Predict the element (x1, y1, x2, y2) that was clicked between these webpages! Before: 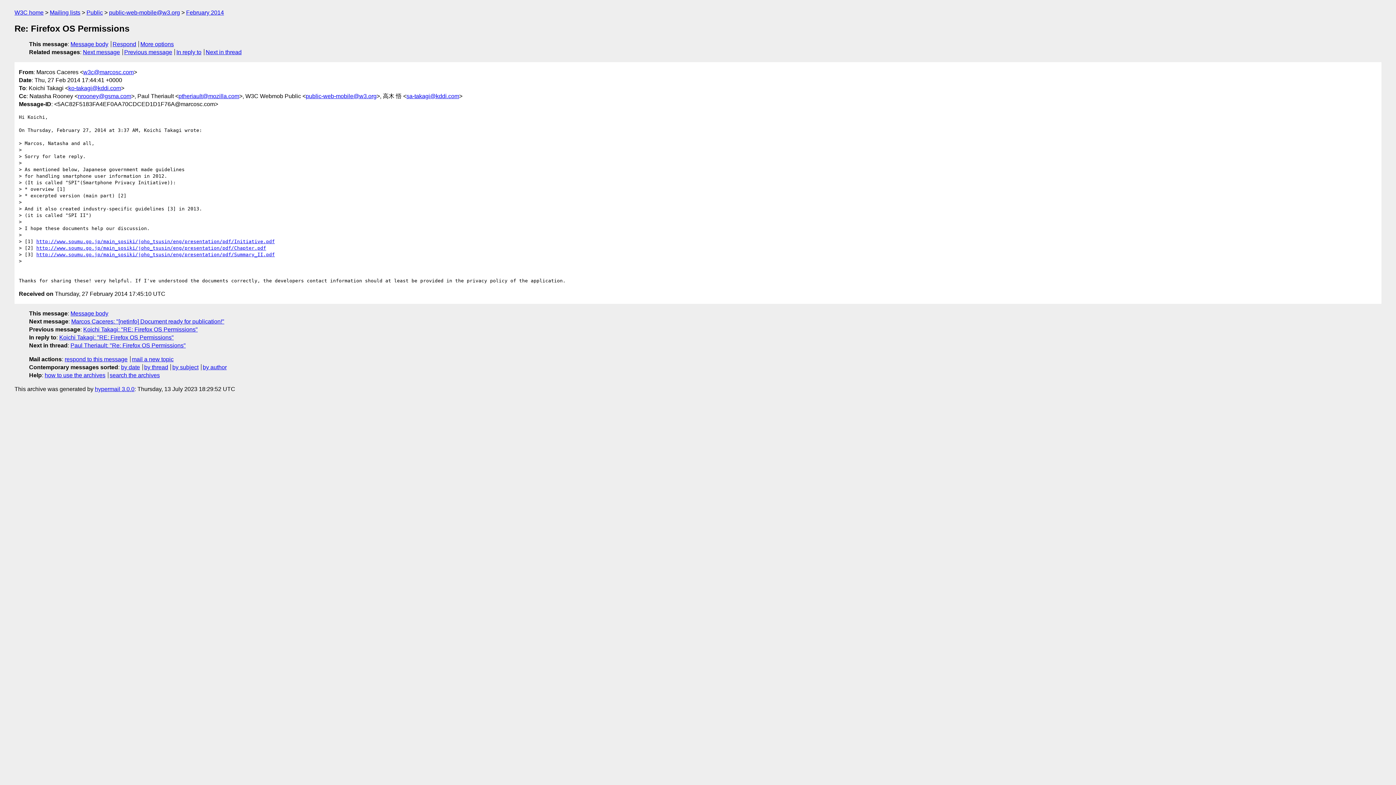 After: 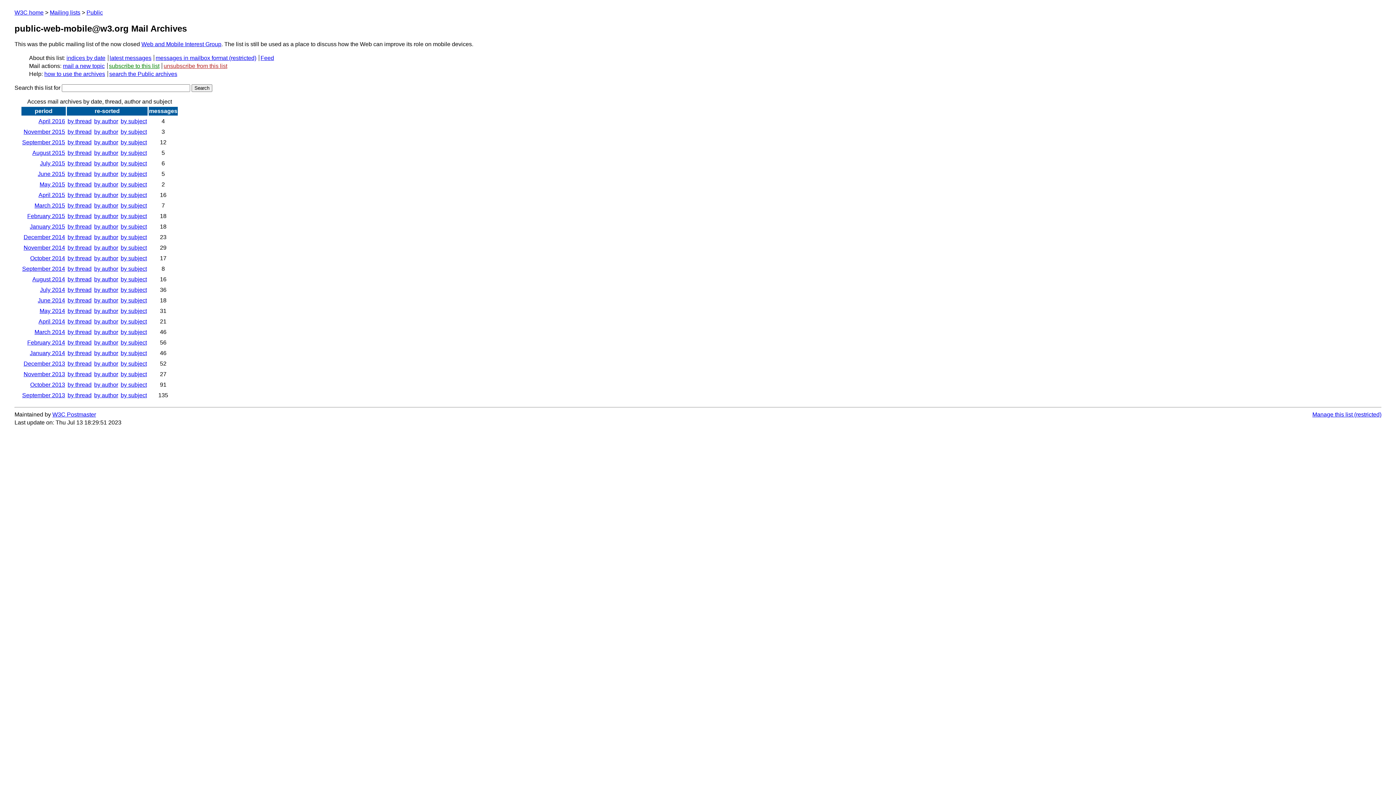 Action: label: public-web-mobile@w3.org bbox: (109, 9, 180, 15)